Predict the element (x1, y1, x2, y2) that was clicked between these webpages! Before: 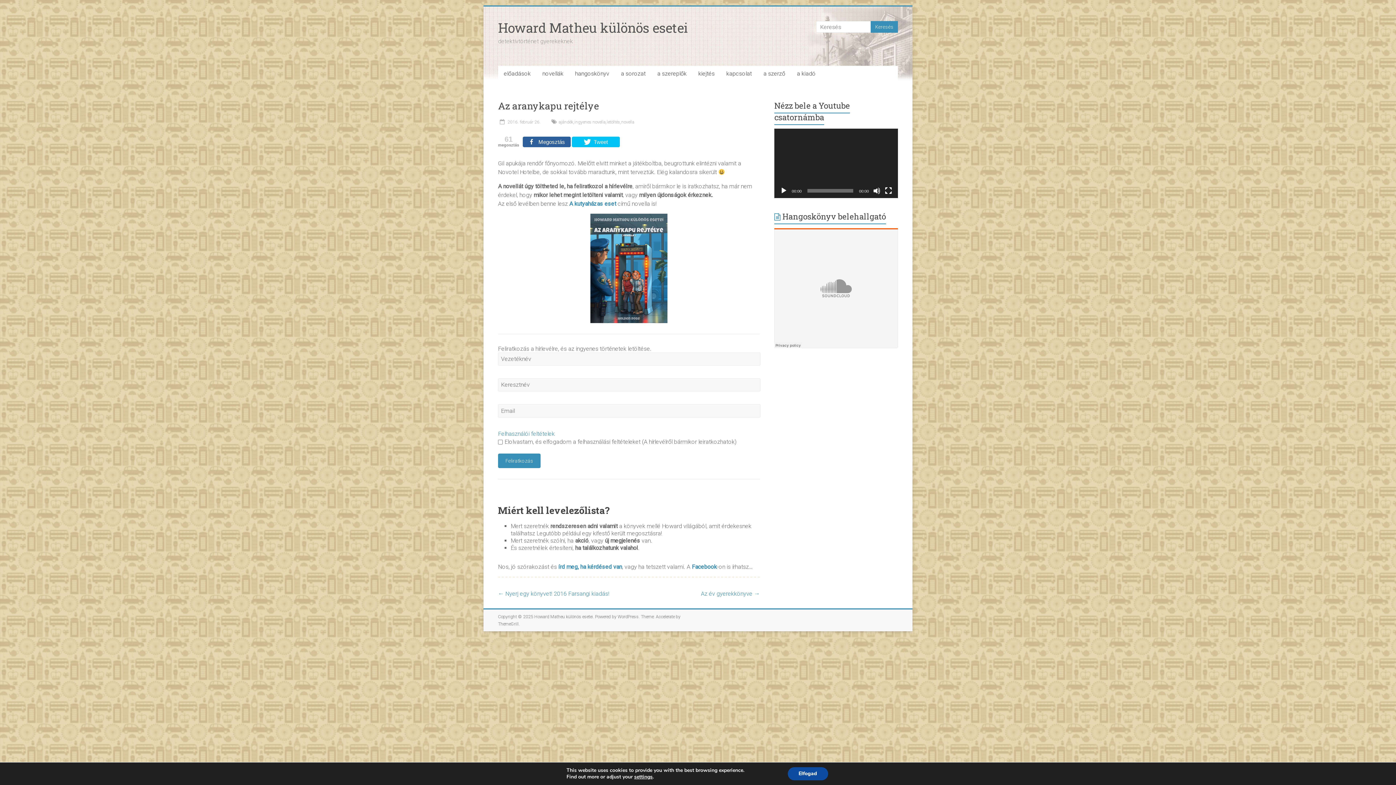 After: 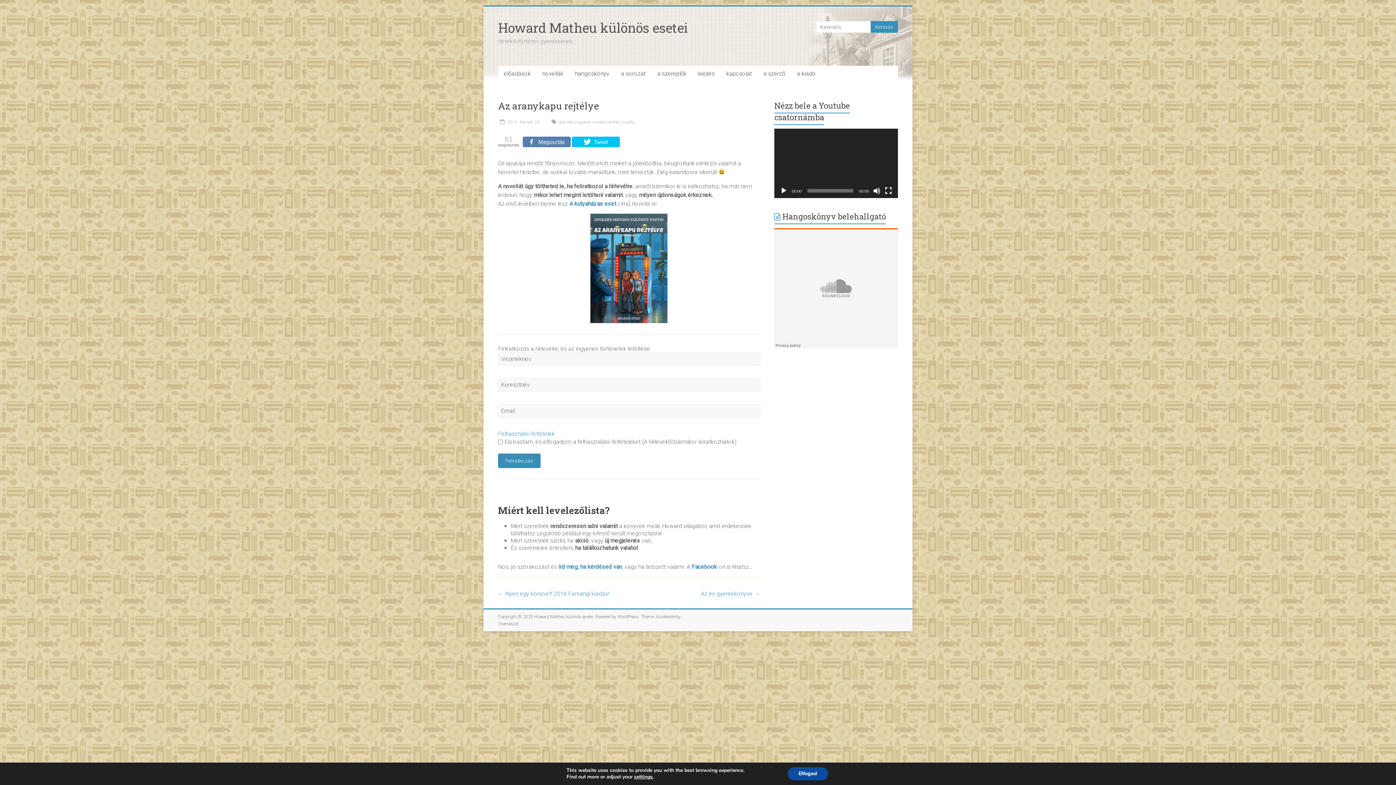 Action: bbox: (522, 136, 570, 147) label: Megosztás